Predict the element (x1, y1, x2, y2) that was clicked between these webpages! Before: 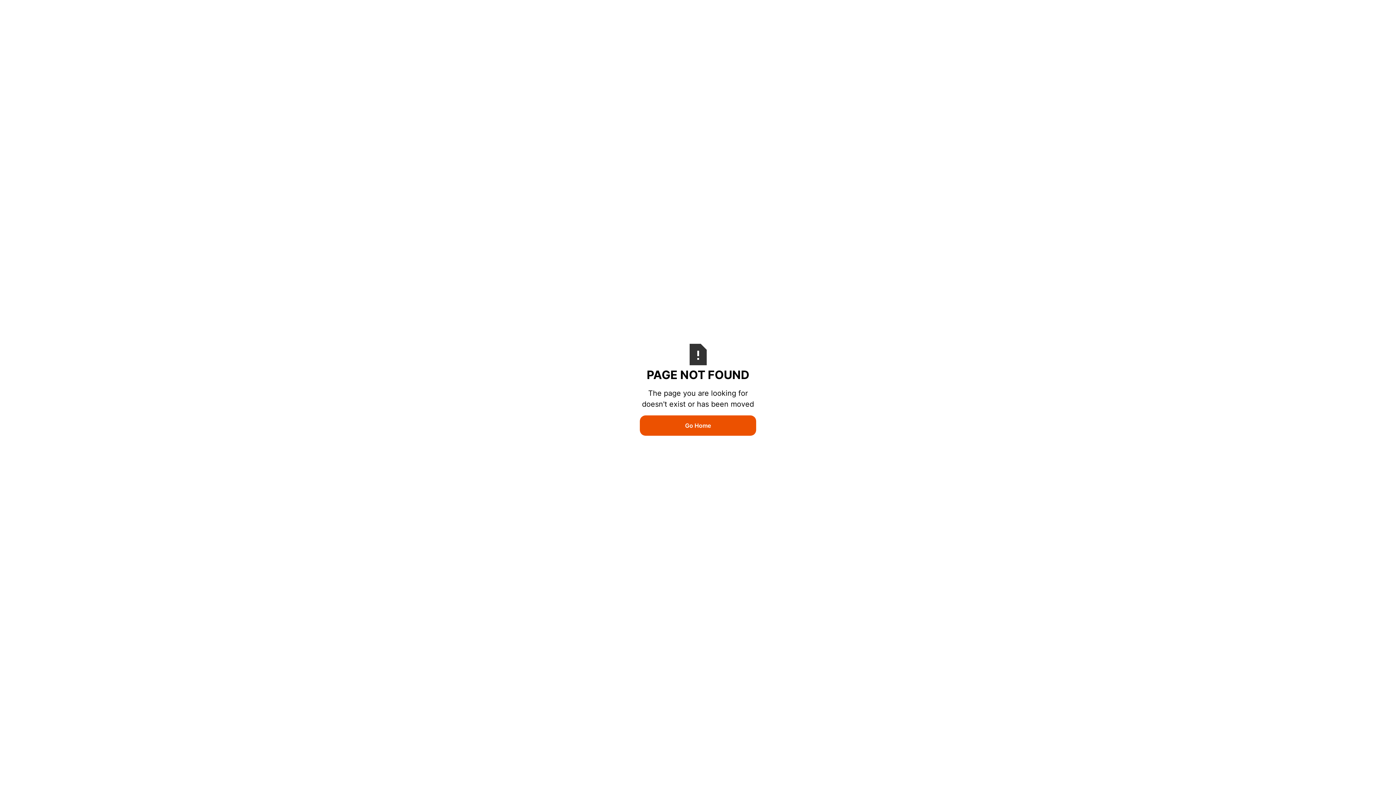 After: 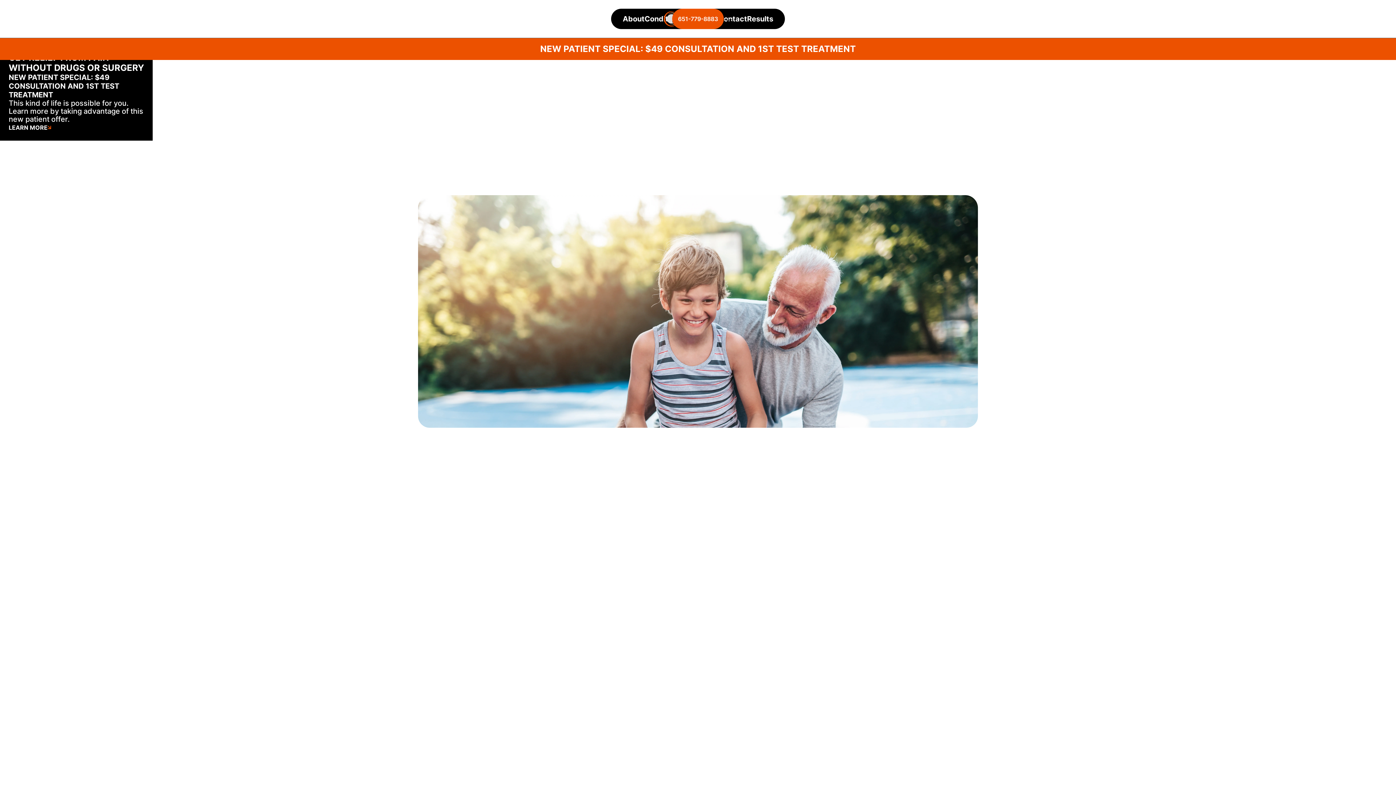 Action: bbox: (640, 415, 756, 436) label: Go Home